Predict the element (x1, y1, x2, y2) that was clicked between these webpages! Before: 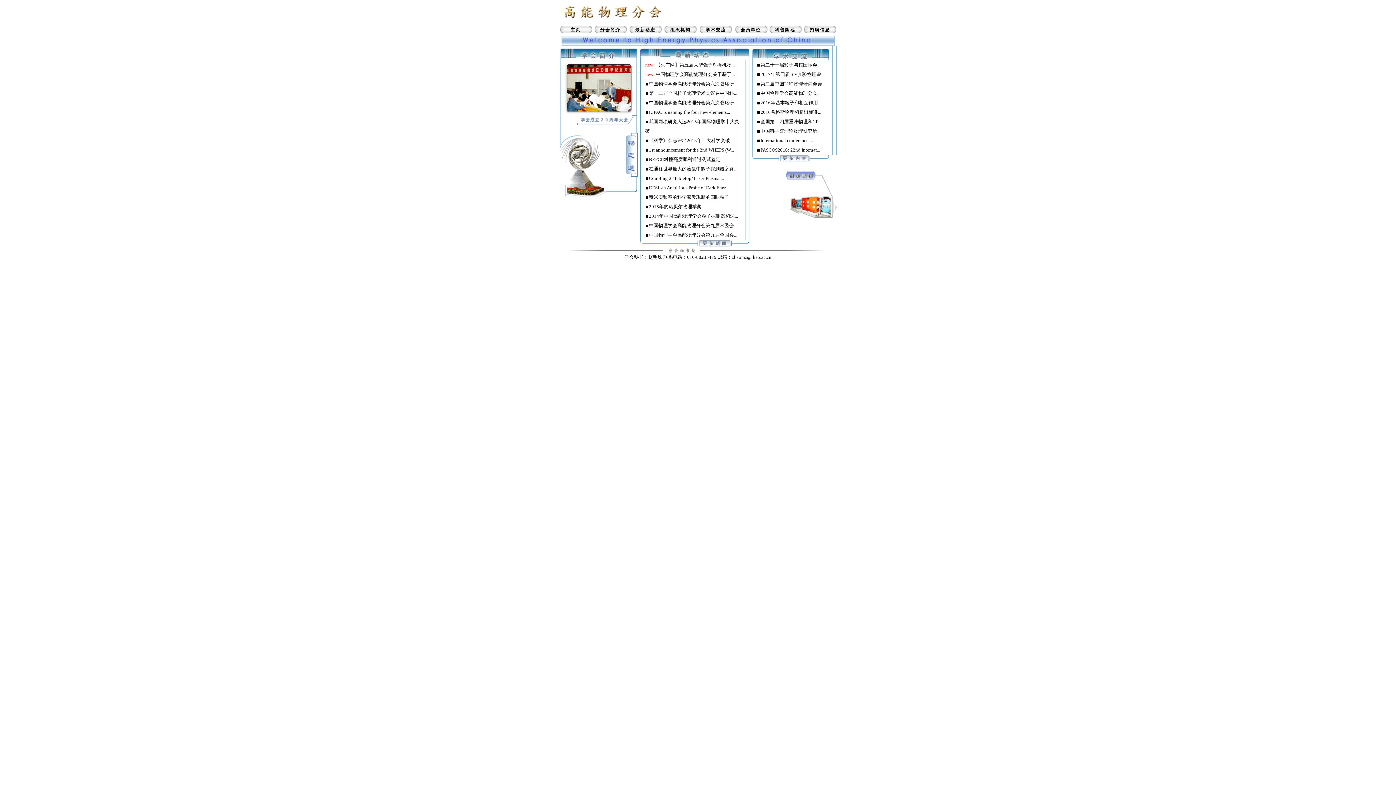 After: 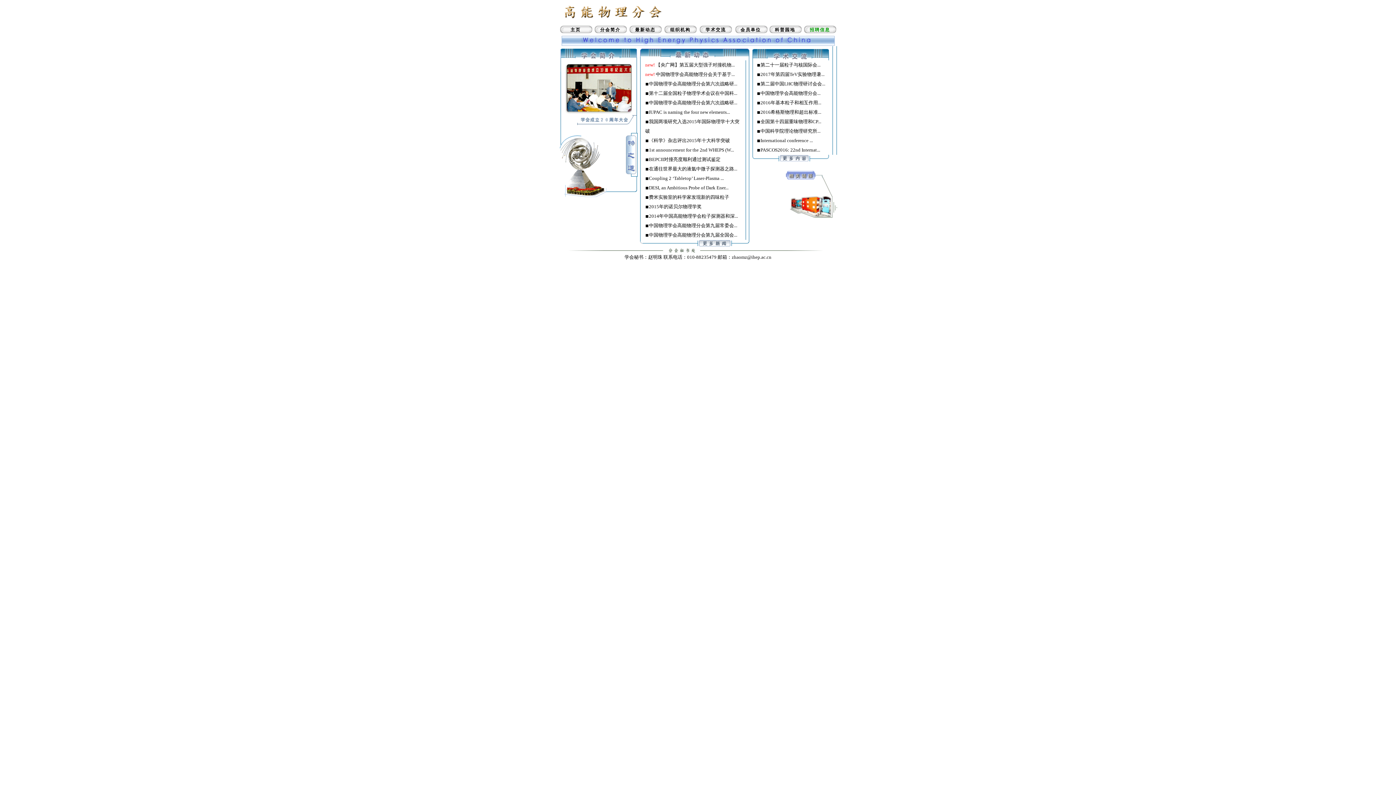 Action: bbox: (810, 27, 830, 32) label: 招聘信息